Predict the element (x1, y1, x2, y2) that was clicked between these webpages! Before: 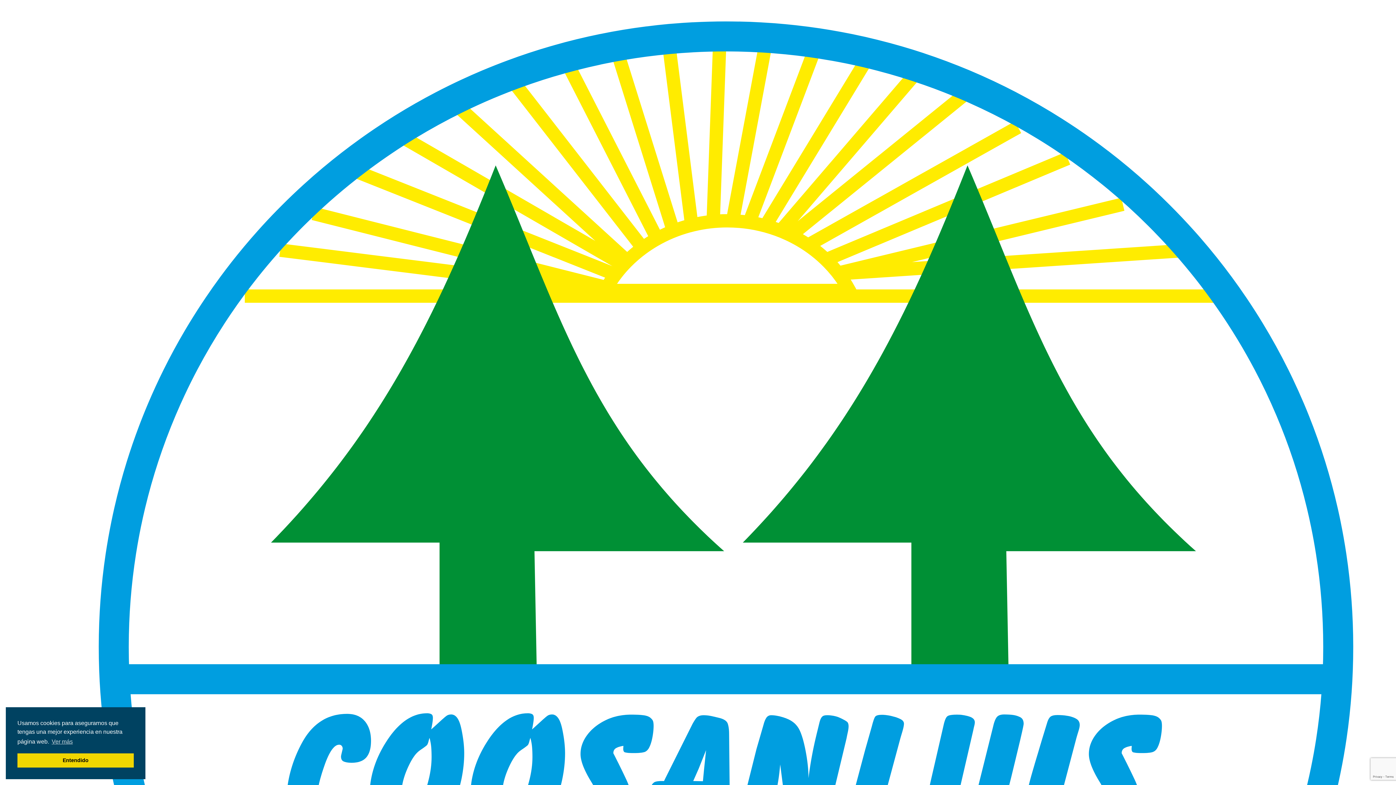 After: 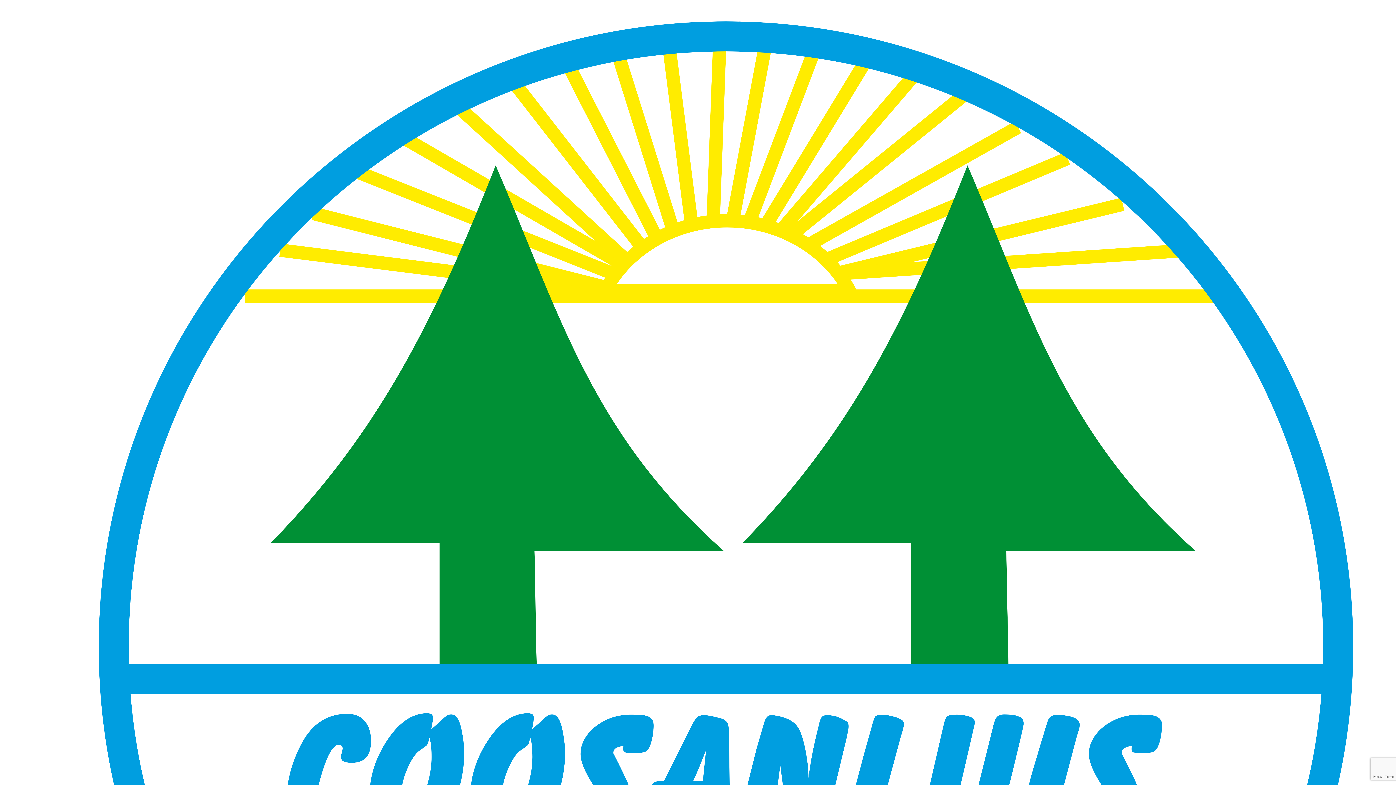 Action: bbox: (17, 753, 133, 768) label: dismiss cookie message